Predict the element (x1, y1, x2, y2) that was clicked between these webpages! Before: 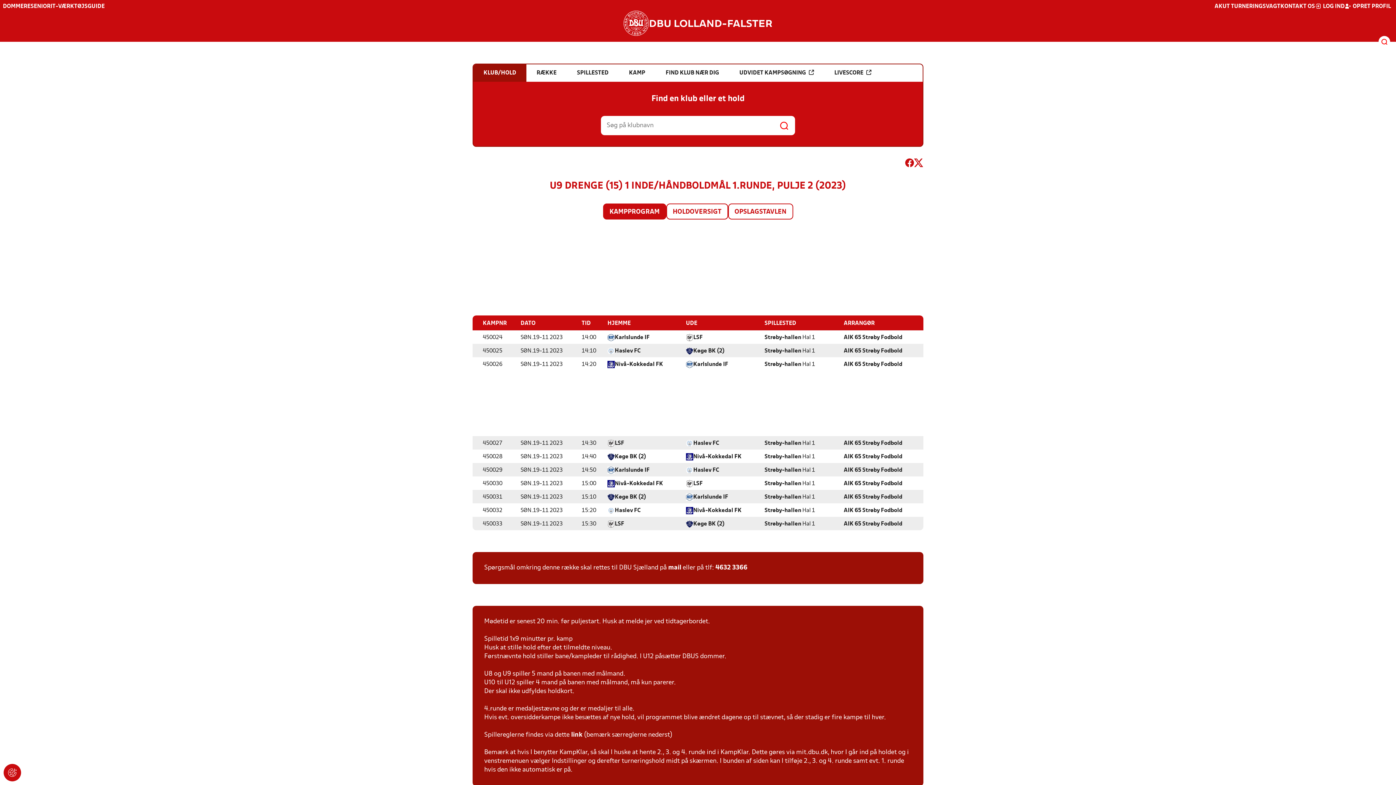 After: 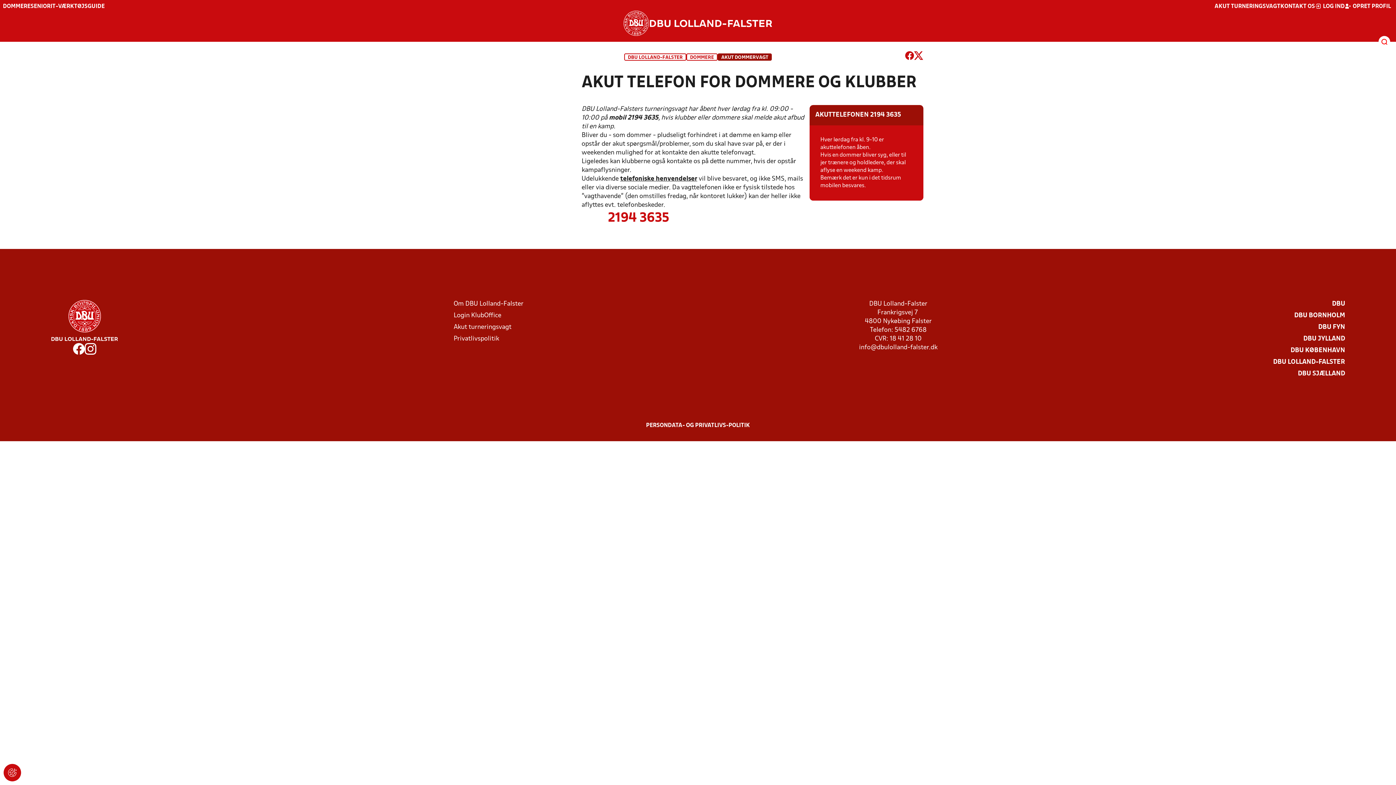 Action: bbox: (1214, 2, 1280, 10) label: AKUT TURNERINGSVAGT